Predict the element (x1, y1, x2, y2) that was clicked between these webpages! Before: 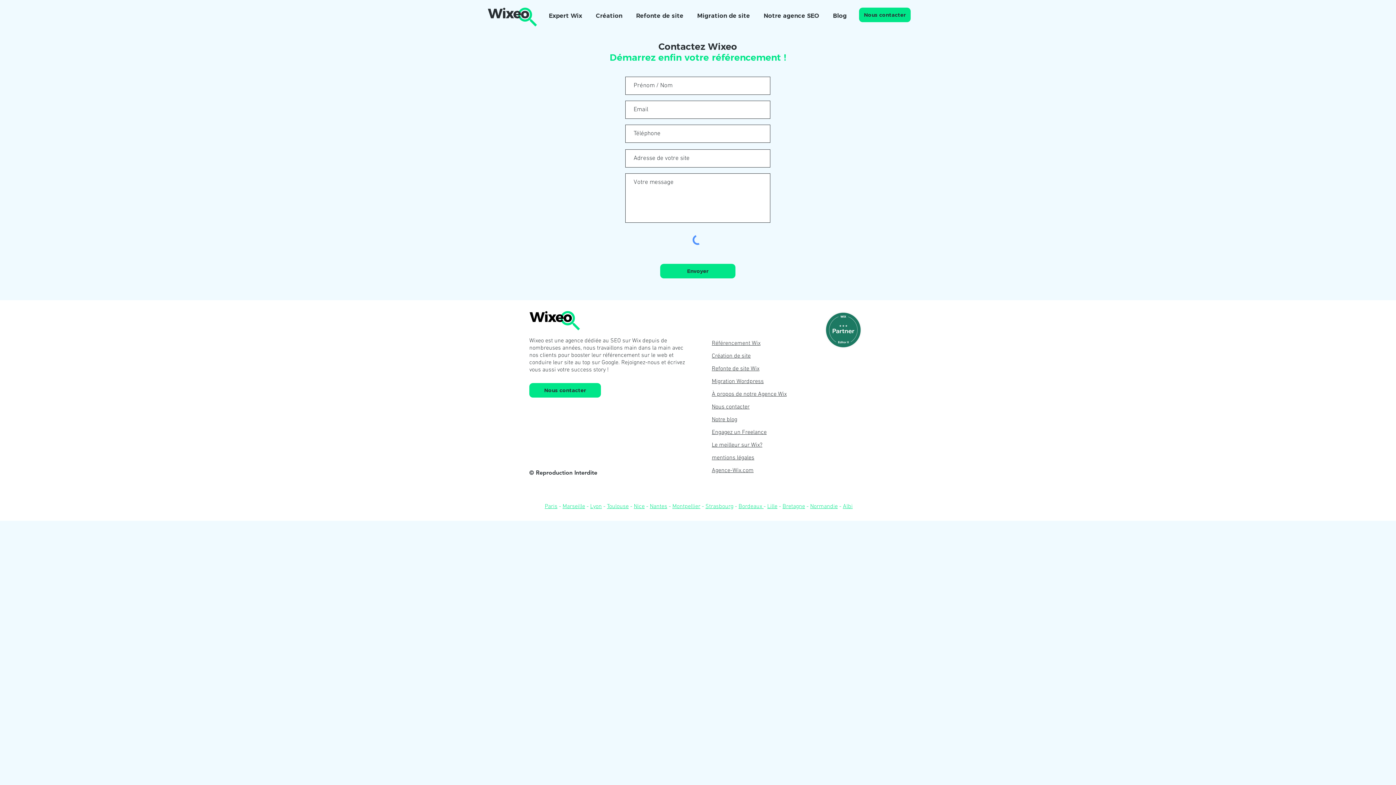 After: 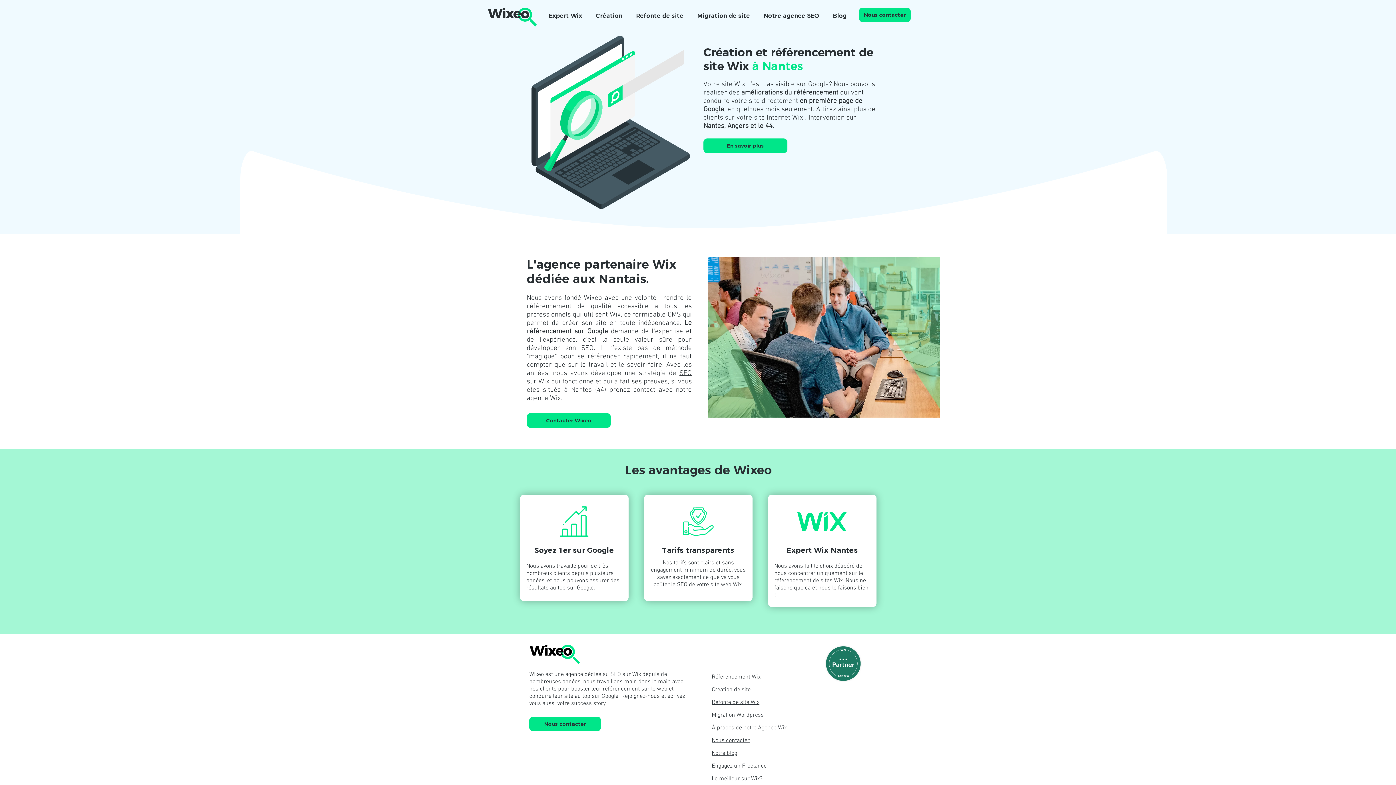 Action: label: Nantes bbox: (650, 503, 667, 510)